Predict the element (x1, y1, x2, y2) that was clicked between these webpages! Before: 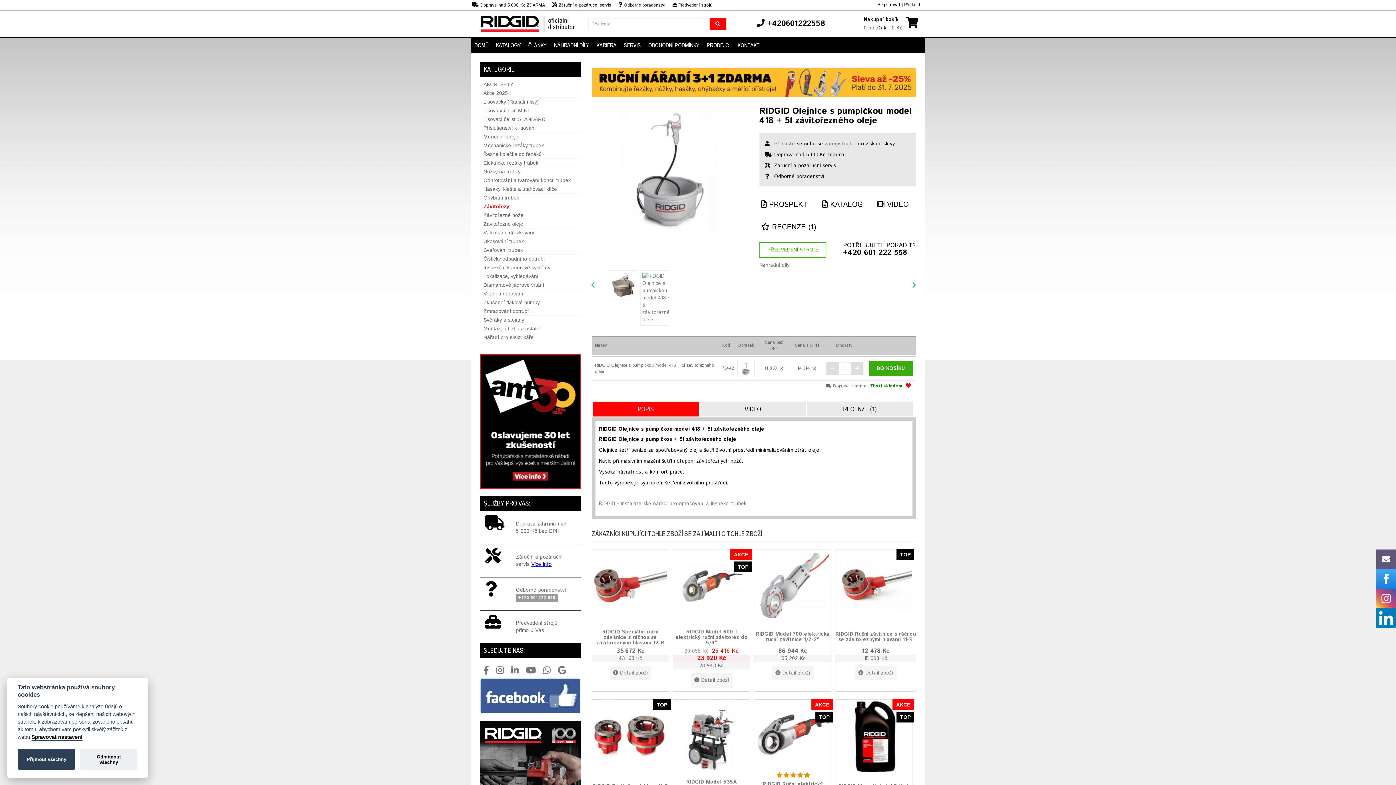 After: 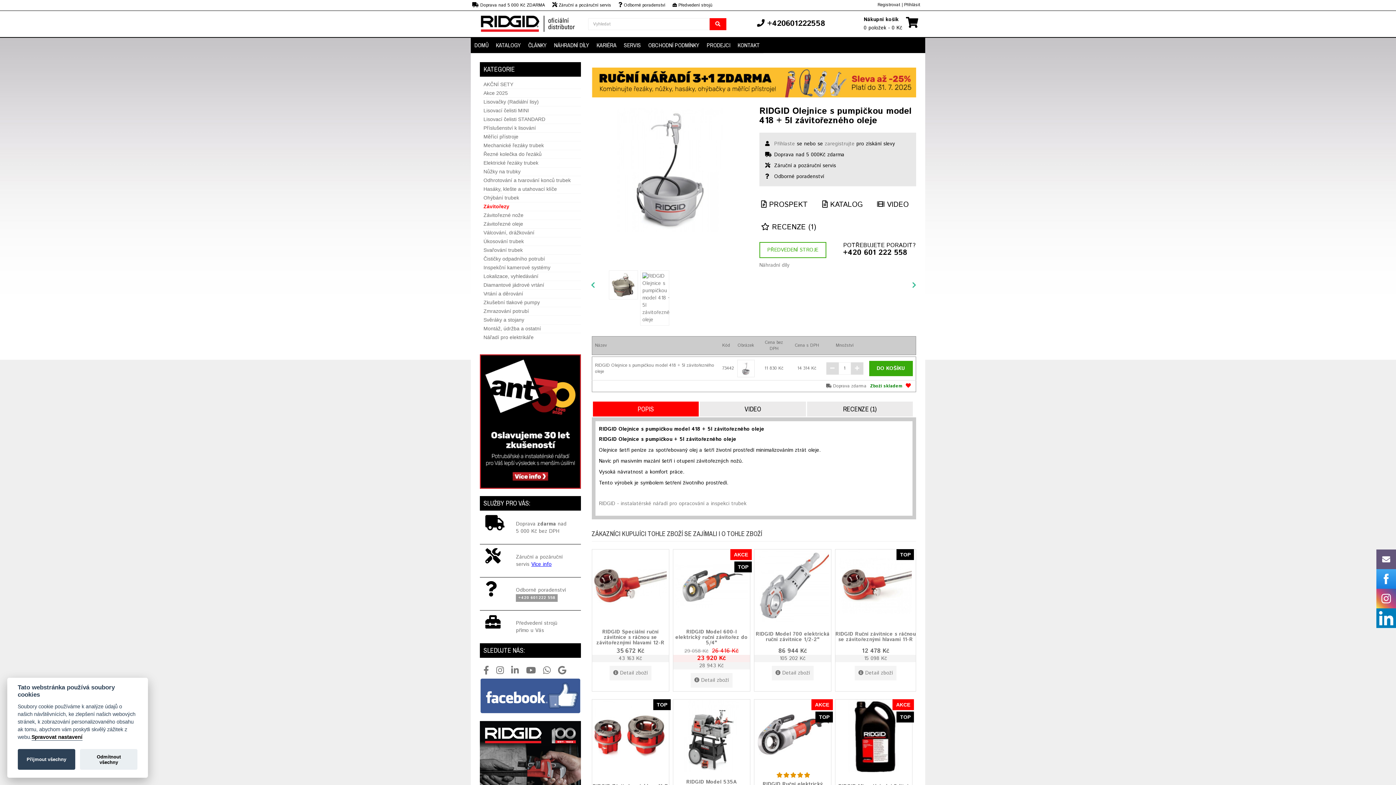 Action: bbox: (480, 678, 580, 714)